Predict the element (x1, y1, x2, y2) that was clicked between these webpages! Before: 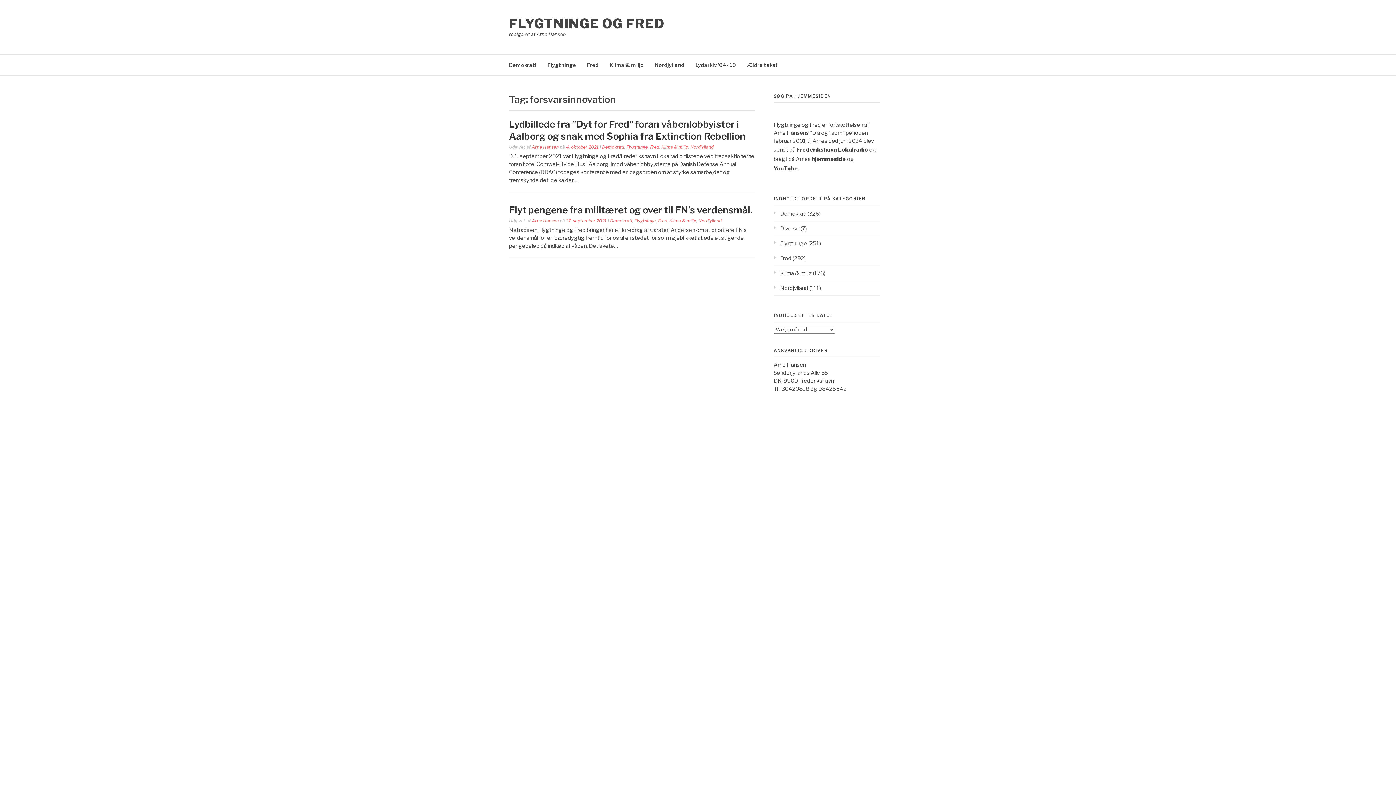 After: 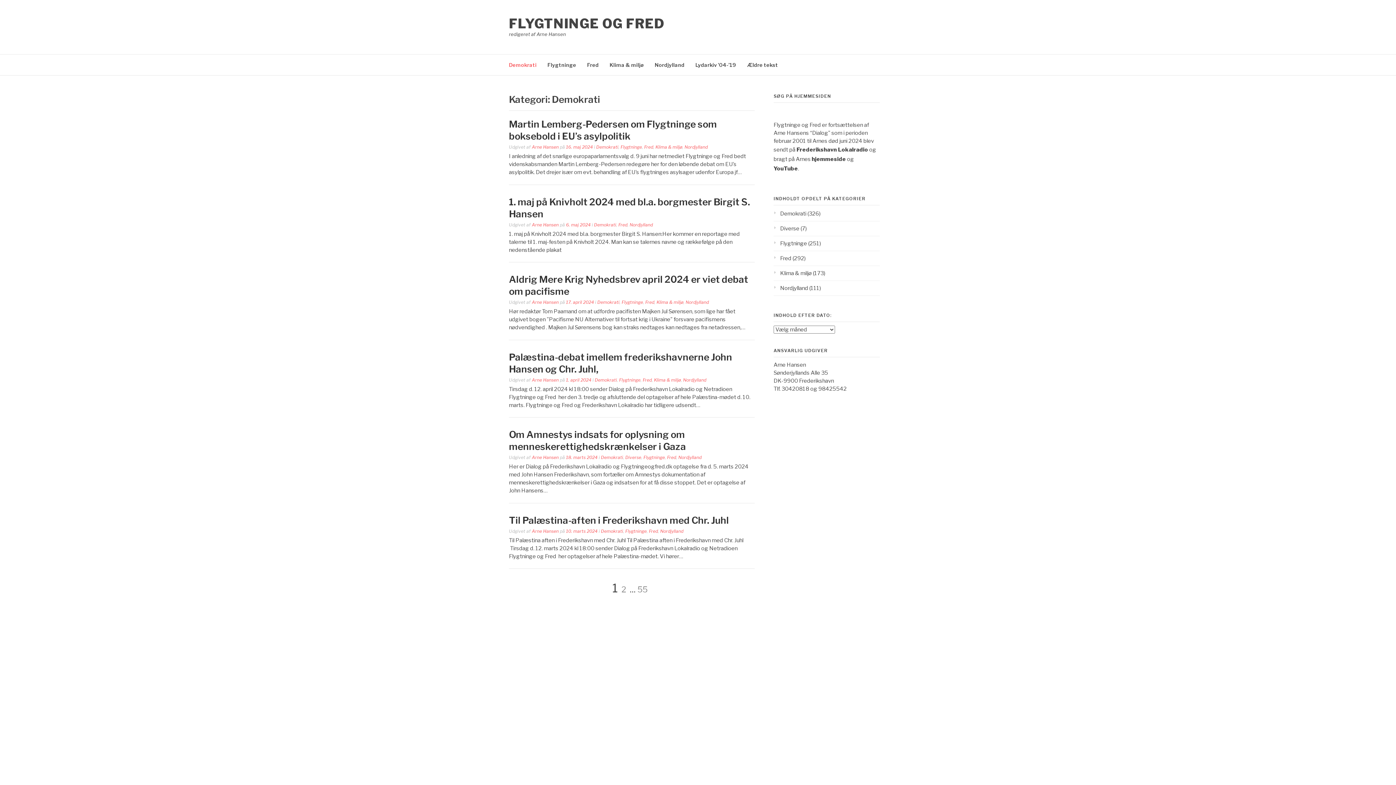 Action: label: Demokrati bbox: (610, 218, 632, 223)